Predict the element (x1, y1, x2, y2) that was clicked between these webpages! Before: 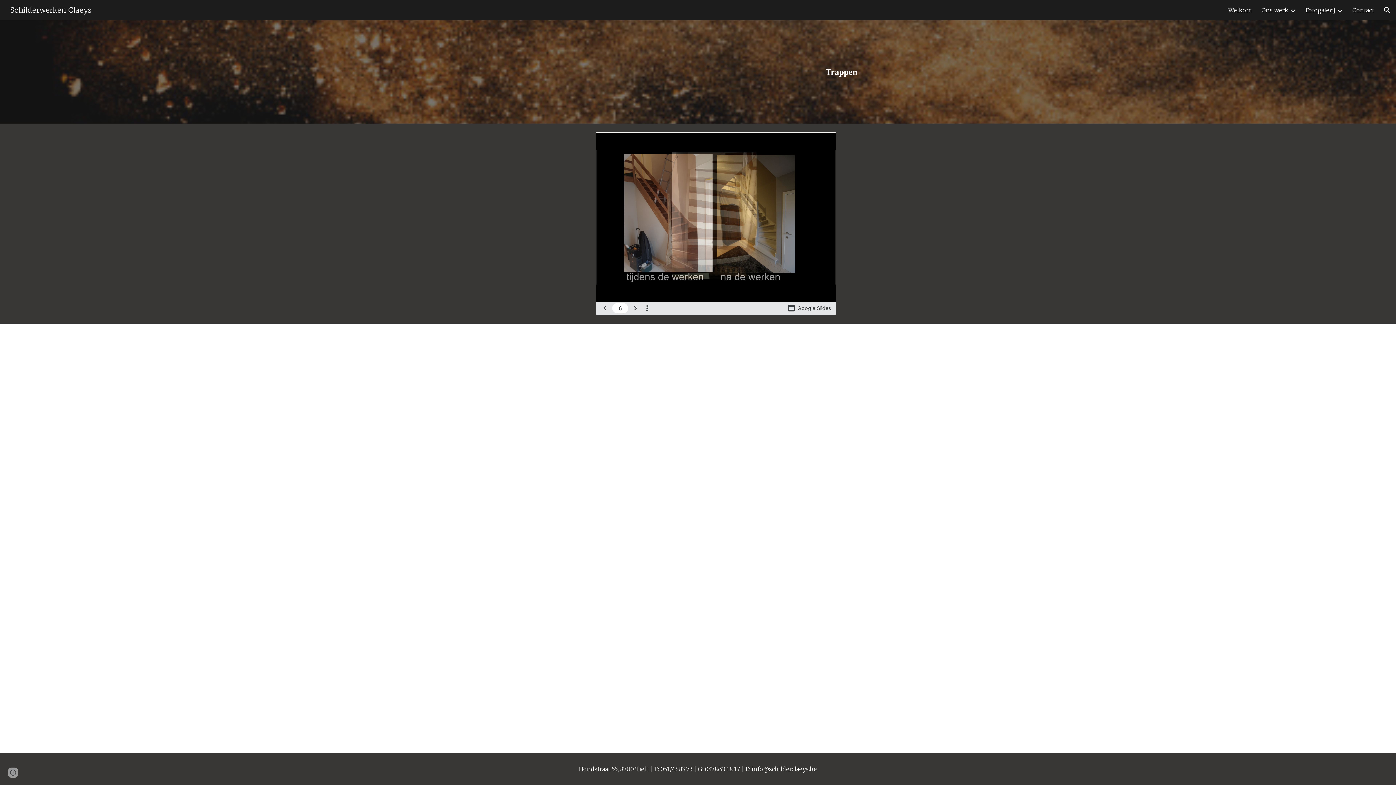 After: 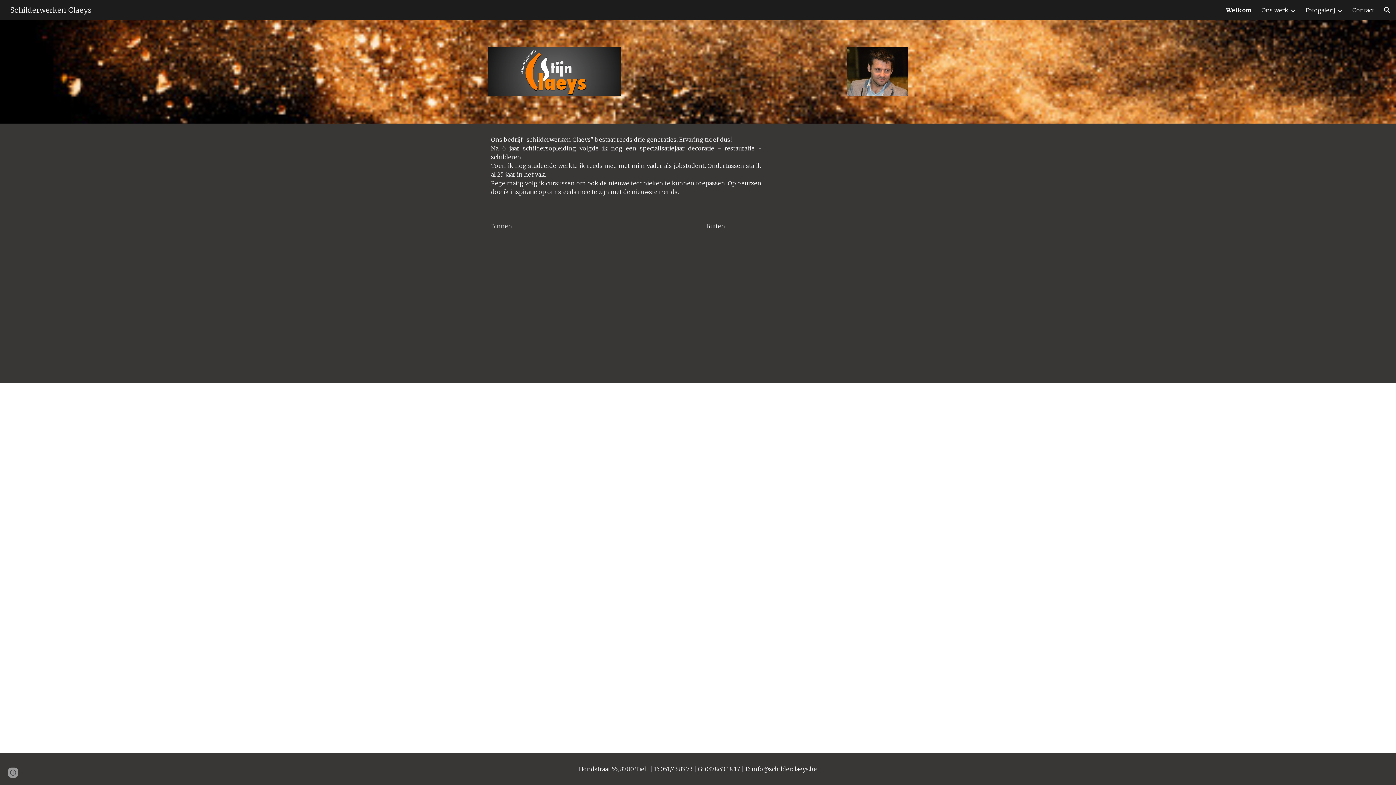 Action: label: Schilderwerken Claeys bbox: (5, 4, 96, 14)